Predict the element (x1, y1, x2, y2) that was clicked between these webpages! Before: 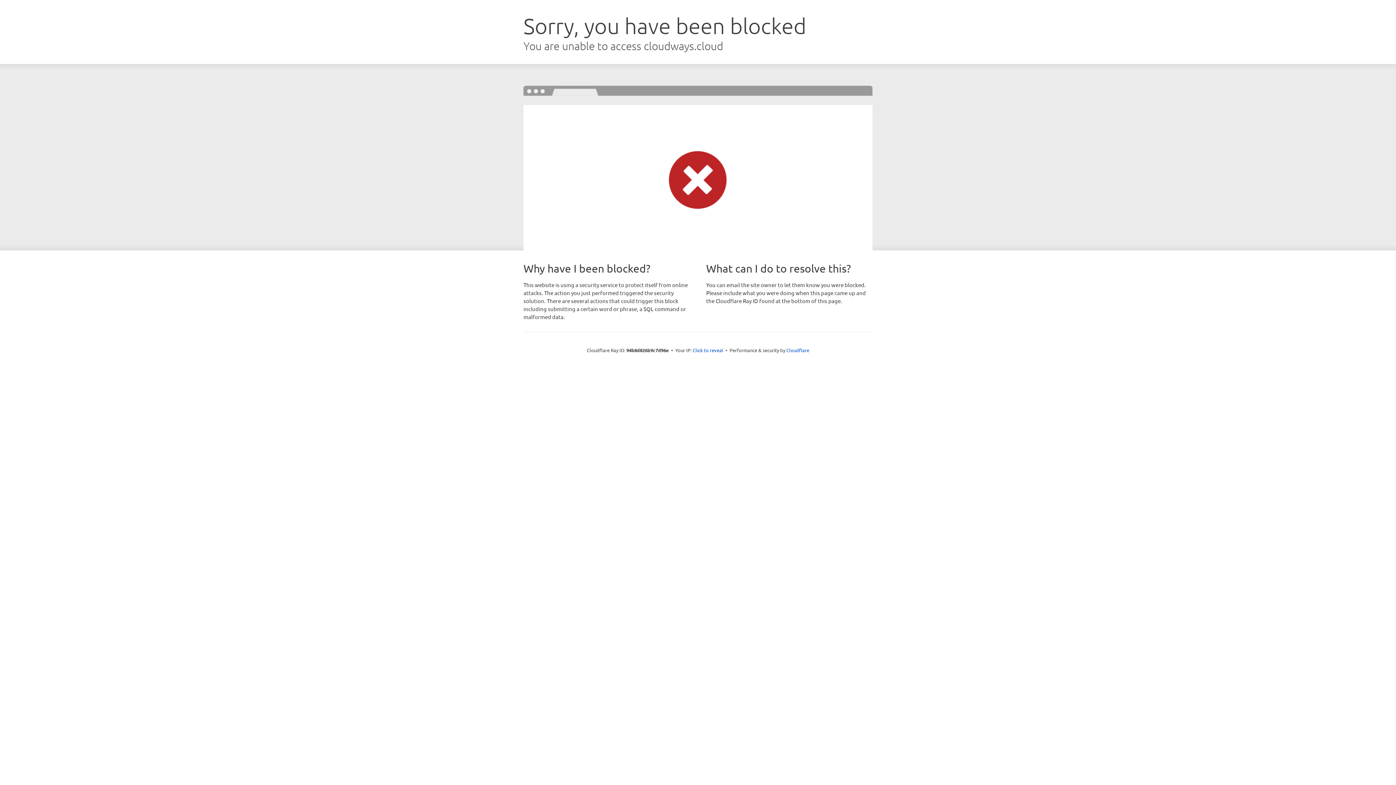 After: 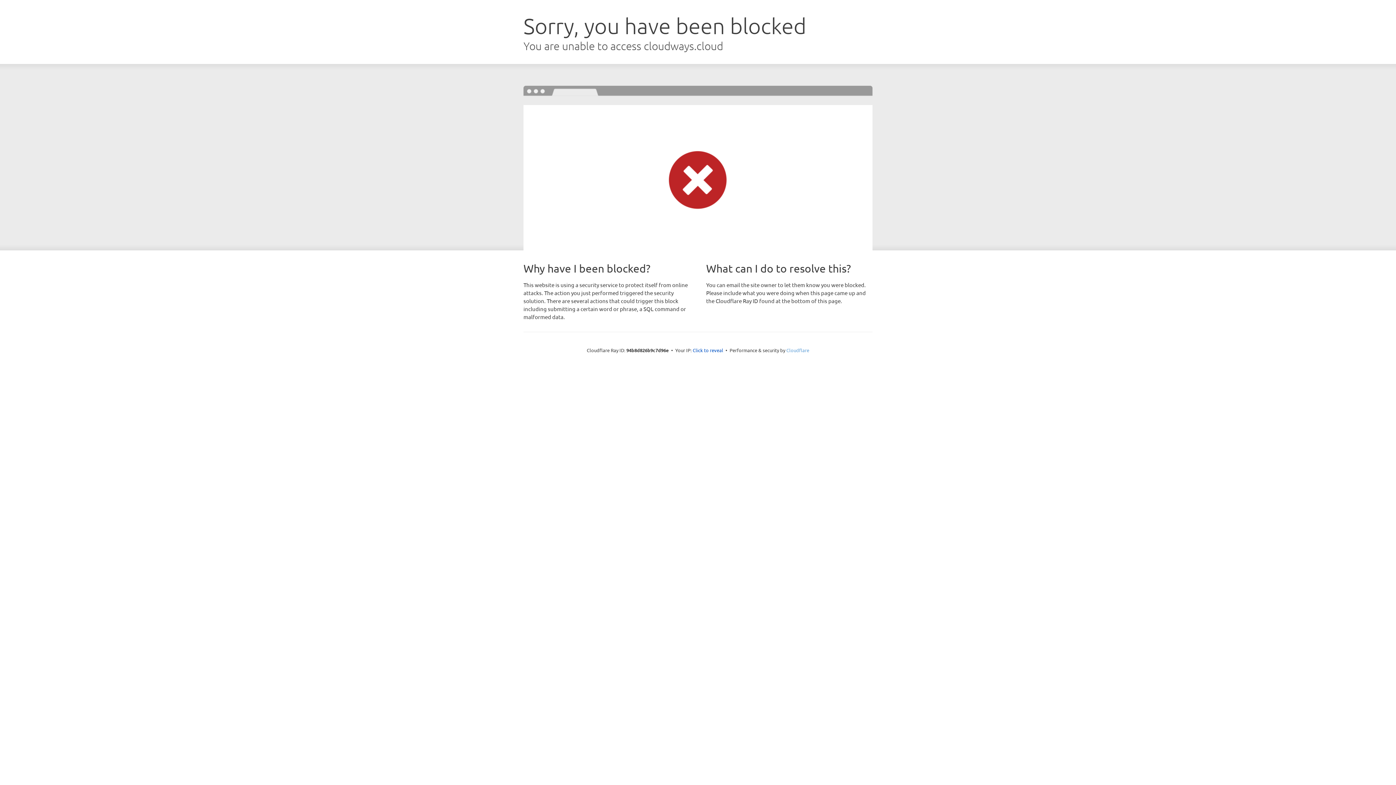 Action: bbox: (786, 347, 809, 353) label: Cloudflare